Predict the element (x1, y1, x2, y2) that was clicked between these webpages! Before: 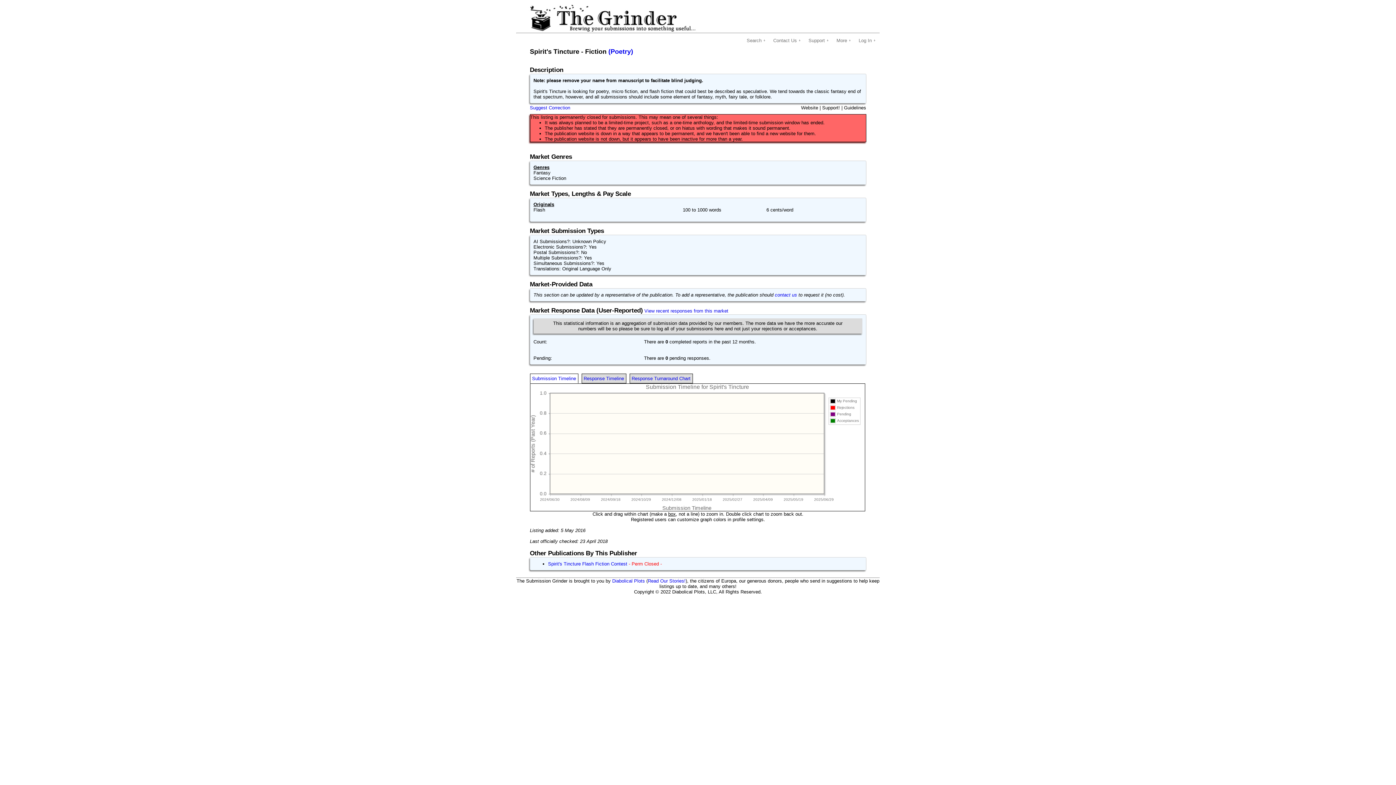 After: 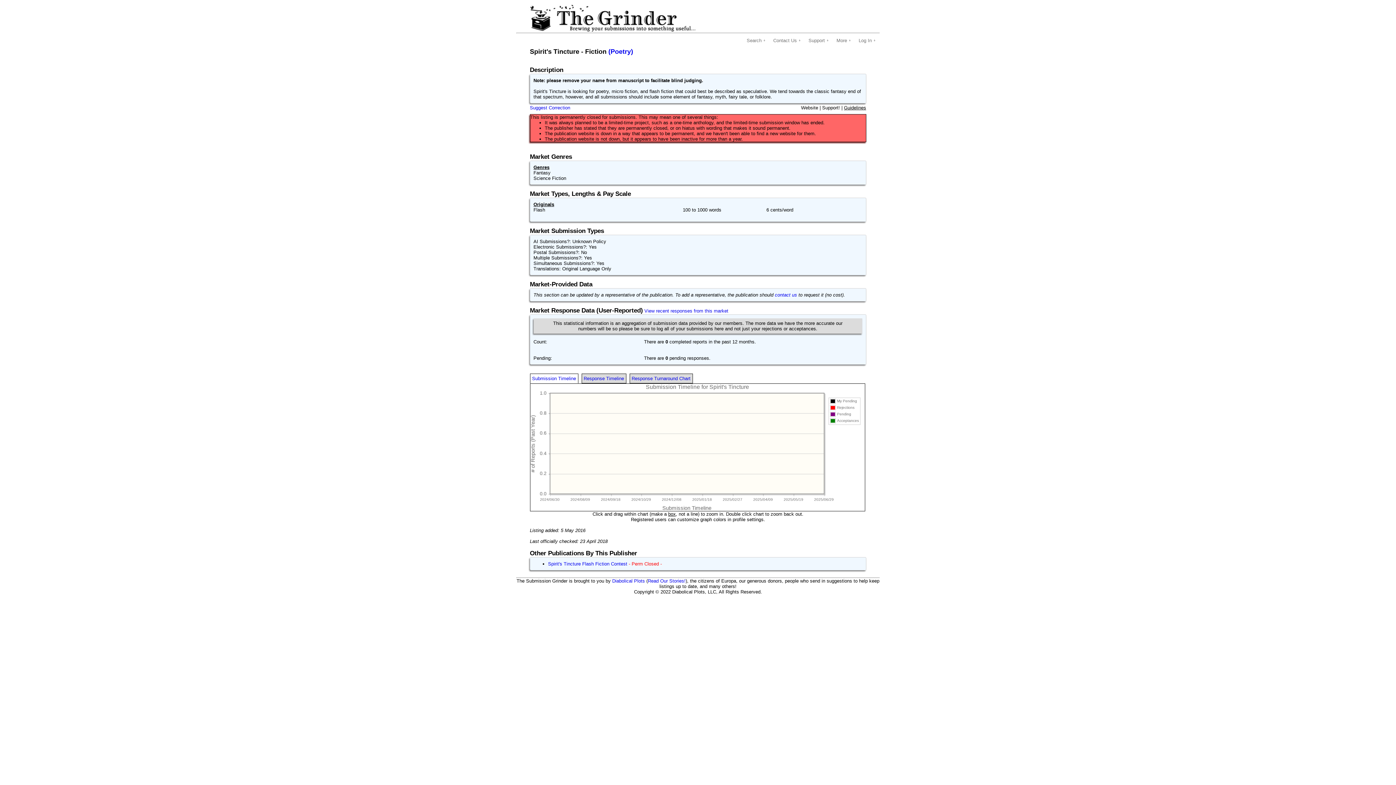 Action: label: Guidelines bbox: (844, 105, 866, 110)